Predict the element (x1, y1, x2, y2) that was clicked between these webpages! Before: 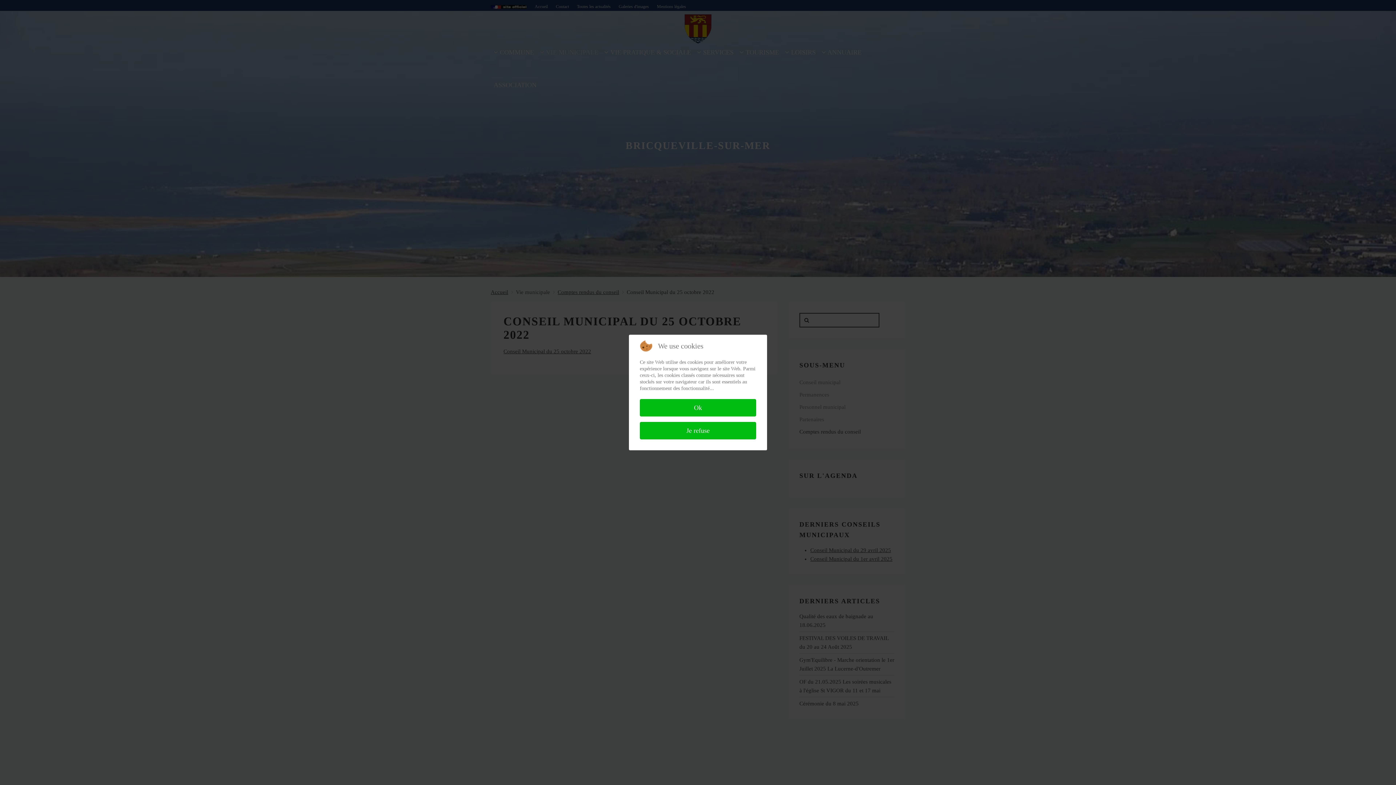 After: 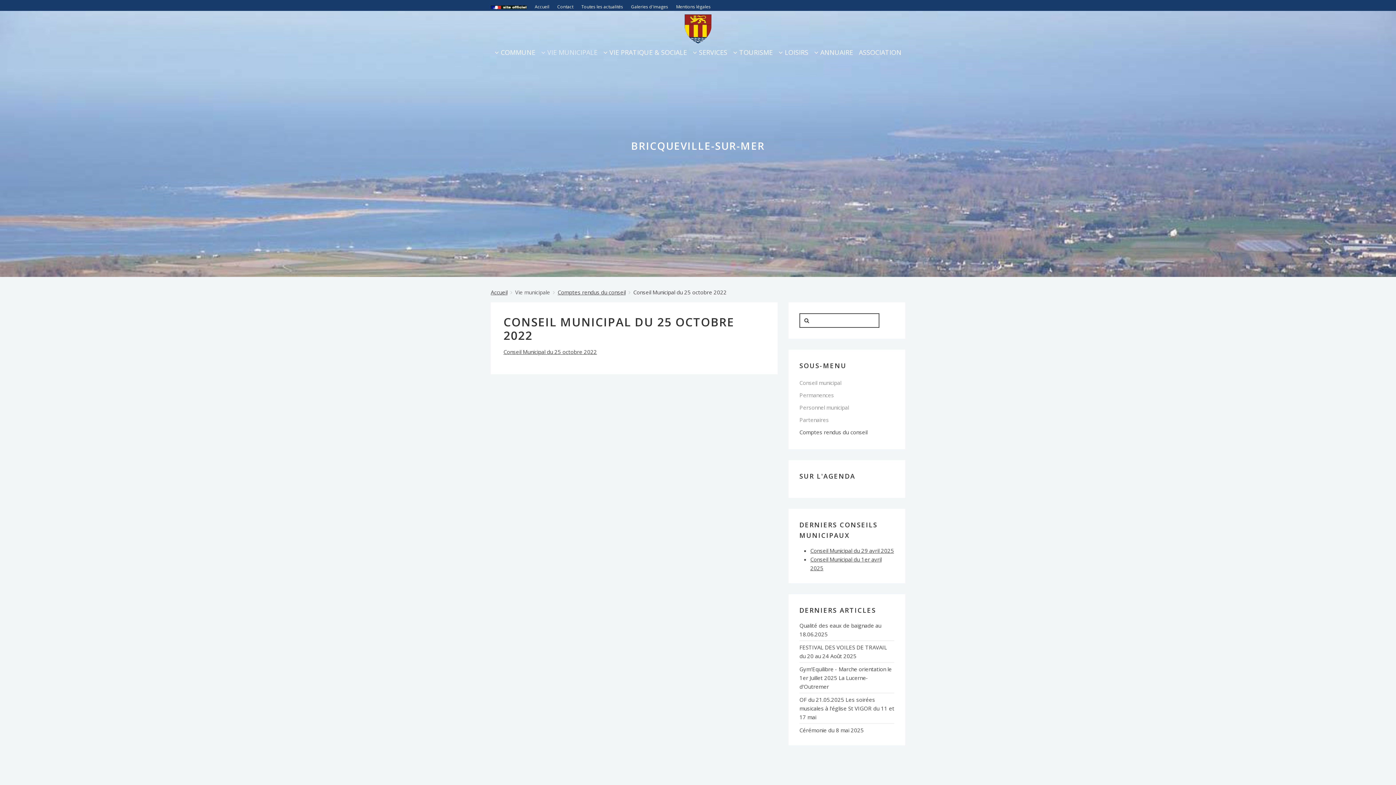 Action: label: Ok bbox: (640, 399, 756, 416)